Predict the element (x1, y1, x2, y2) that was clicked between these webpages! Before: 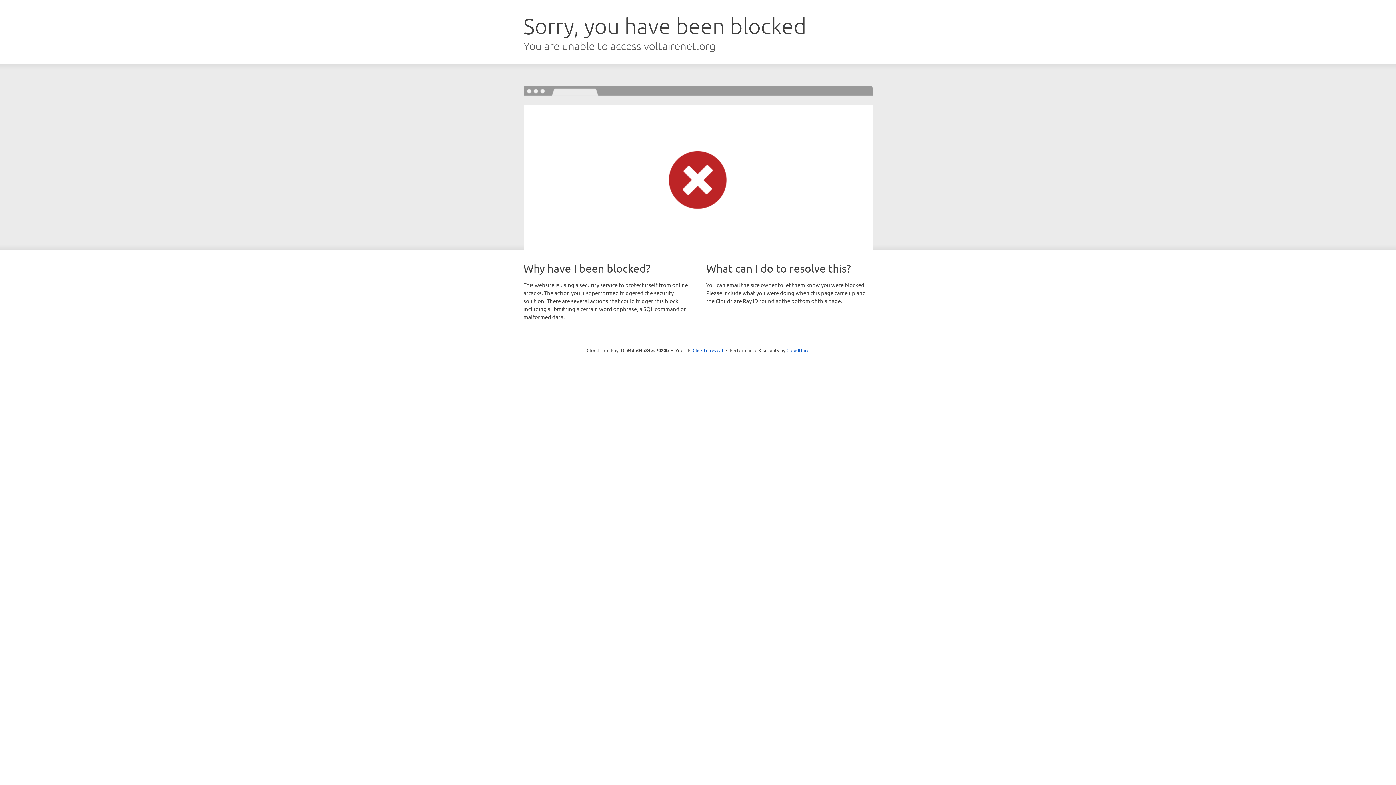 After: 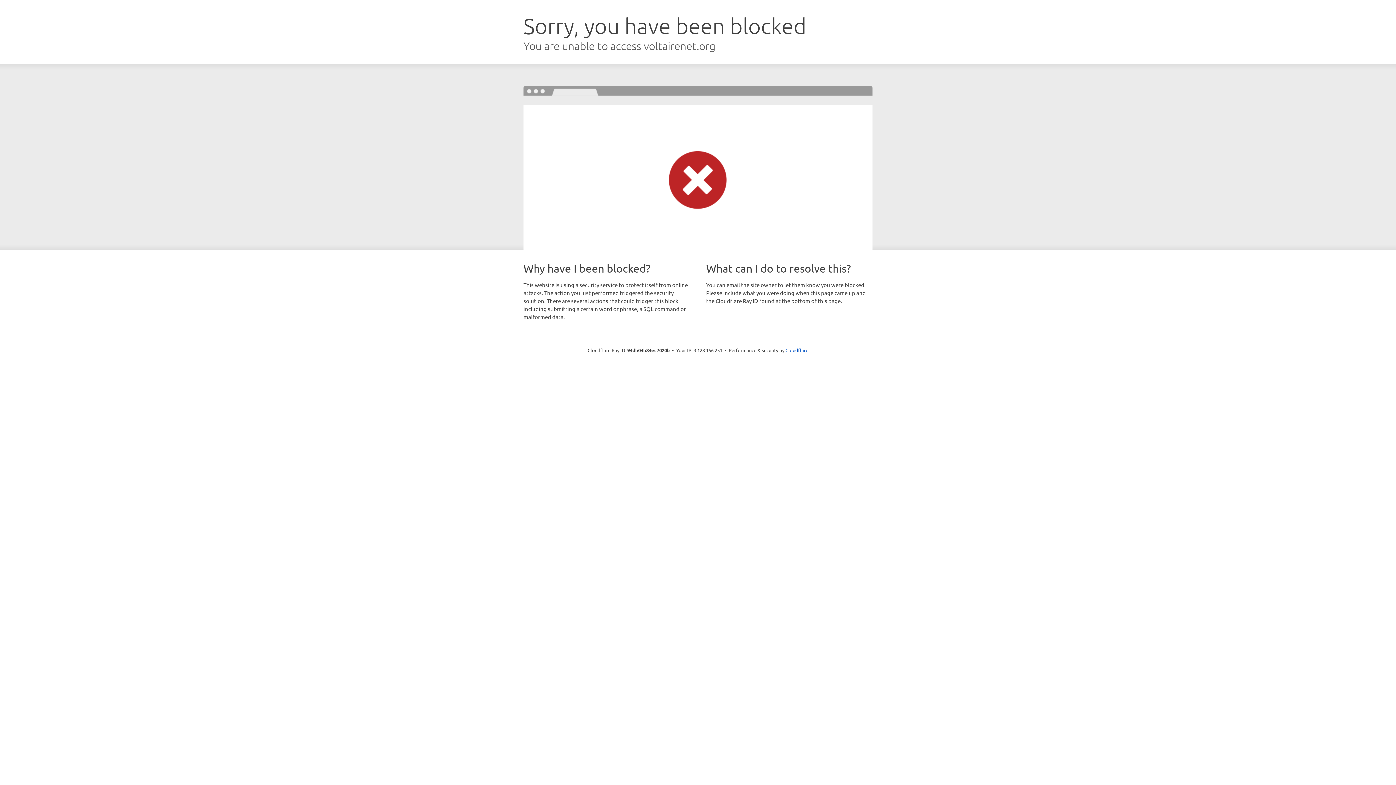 Action: label: Click to reveal bbox: (692, 346, 723, 353)